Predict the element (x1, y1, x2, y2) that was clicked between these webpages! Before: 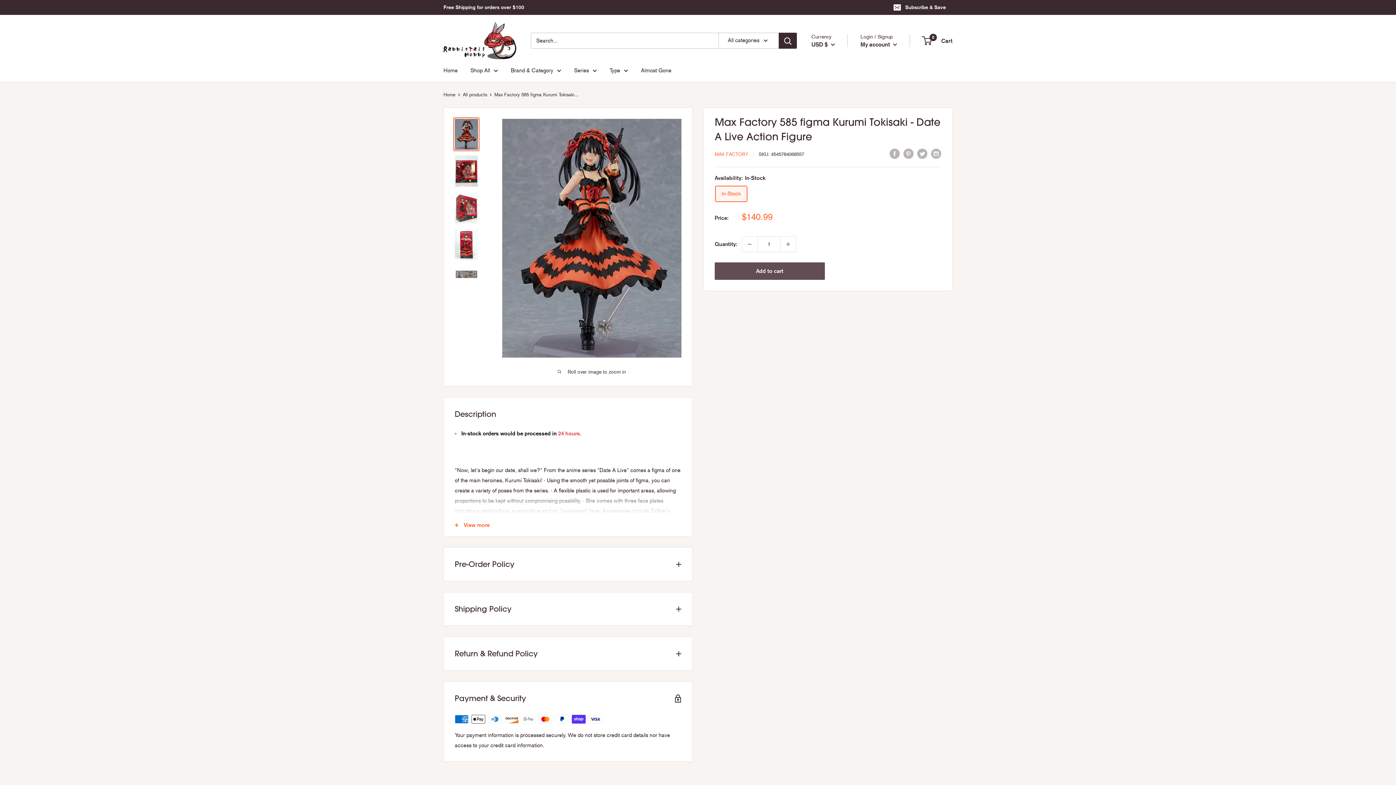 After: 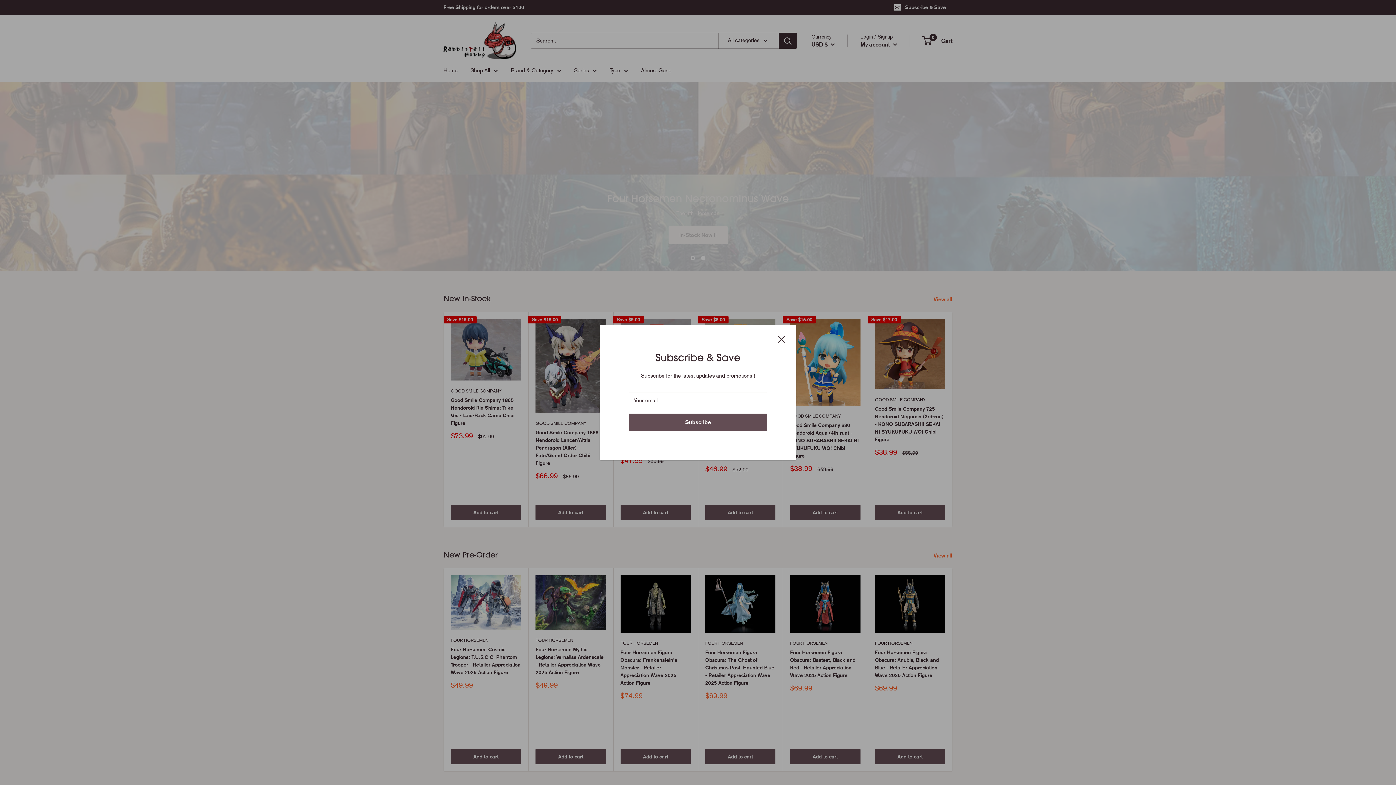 Action: label: Type bbox: (609, 65, 628, 75)